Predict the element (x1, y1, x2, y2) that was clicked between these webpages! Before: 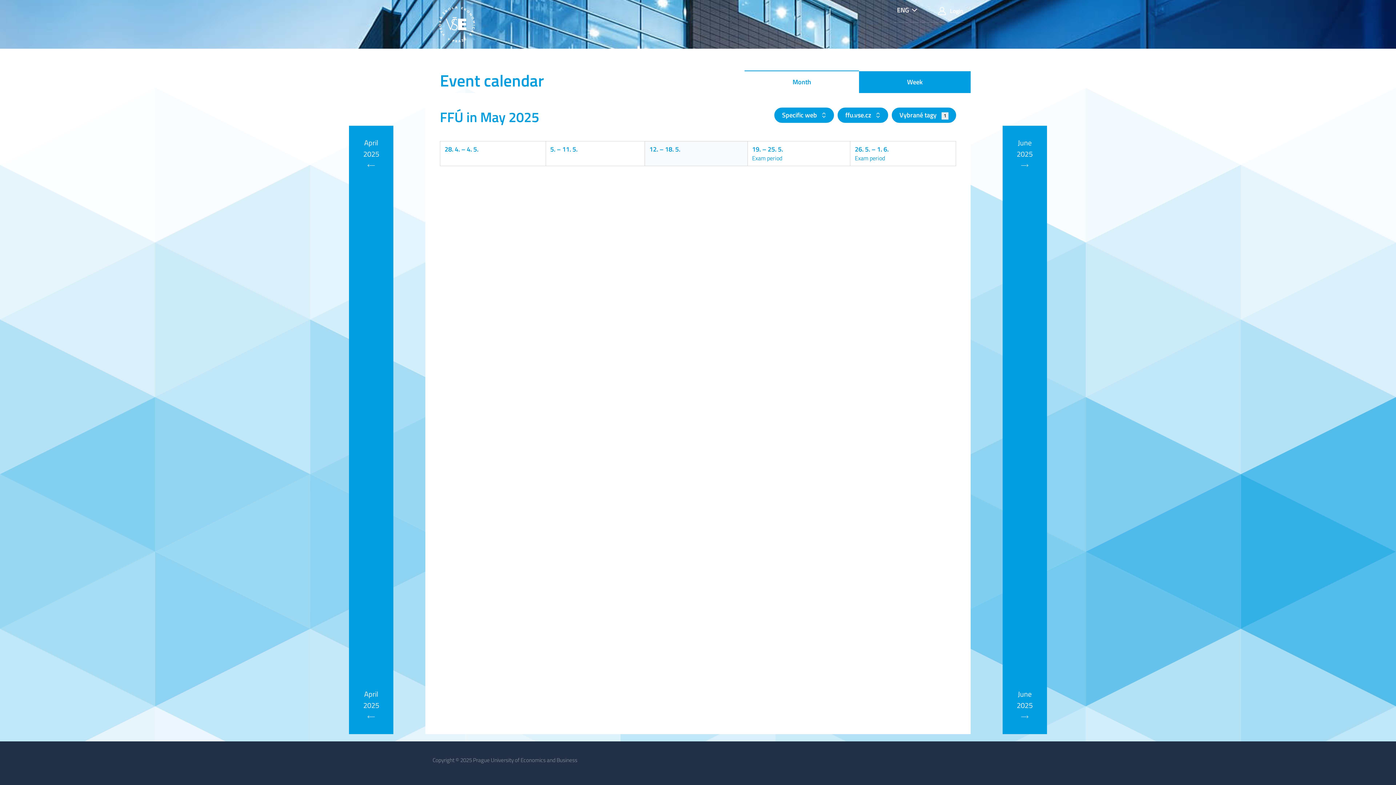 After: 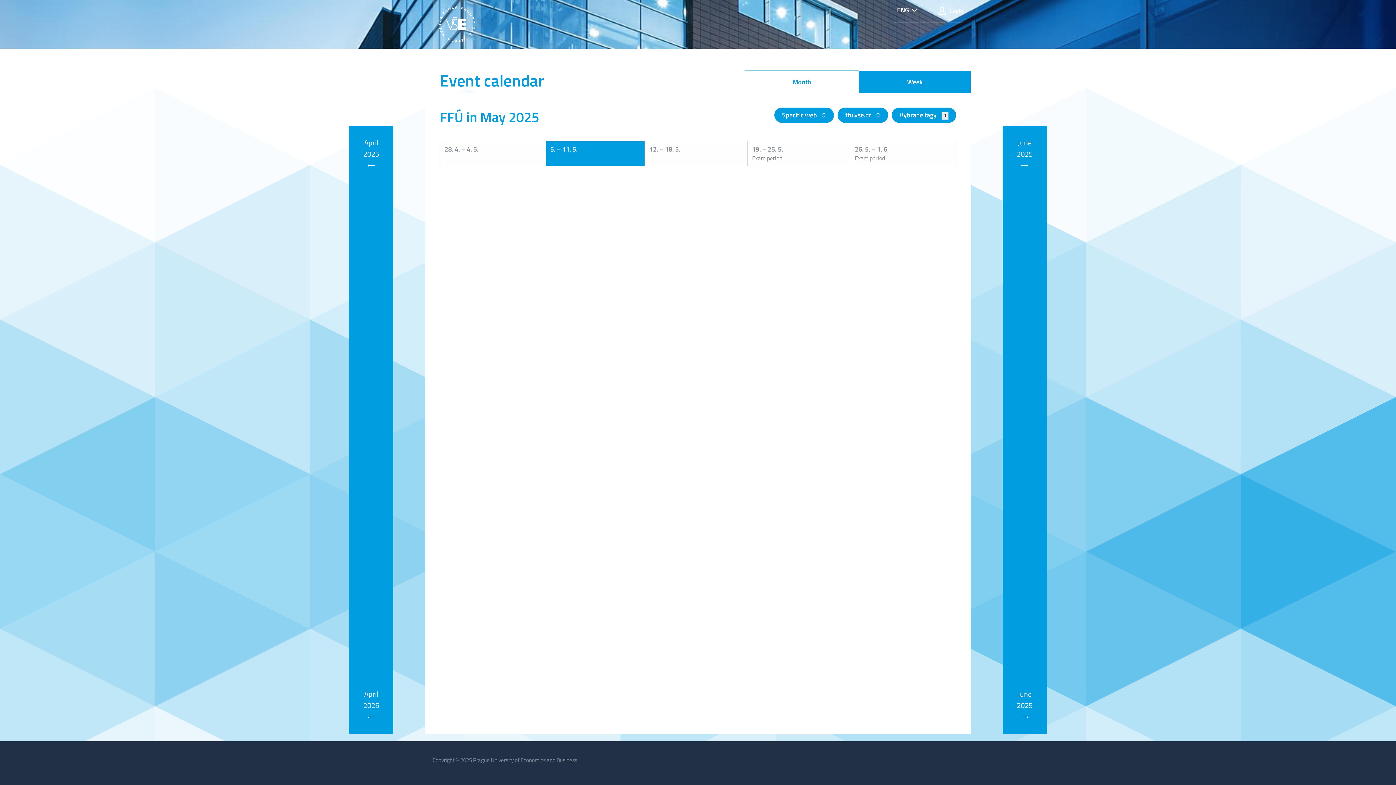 Action: label: 5. – 11. 5. bbox: (546, 141, 645, 166)